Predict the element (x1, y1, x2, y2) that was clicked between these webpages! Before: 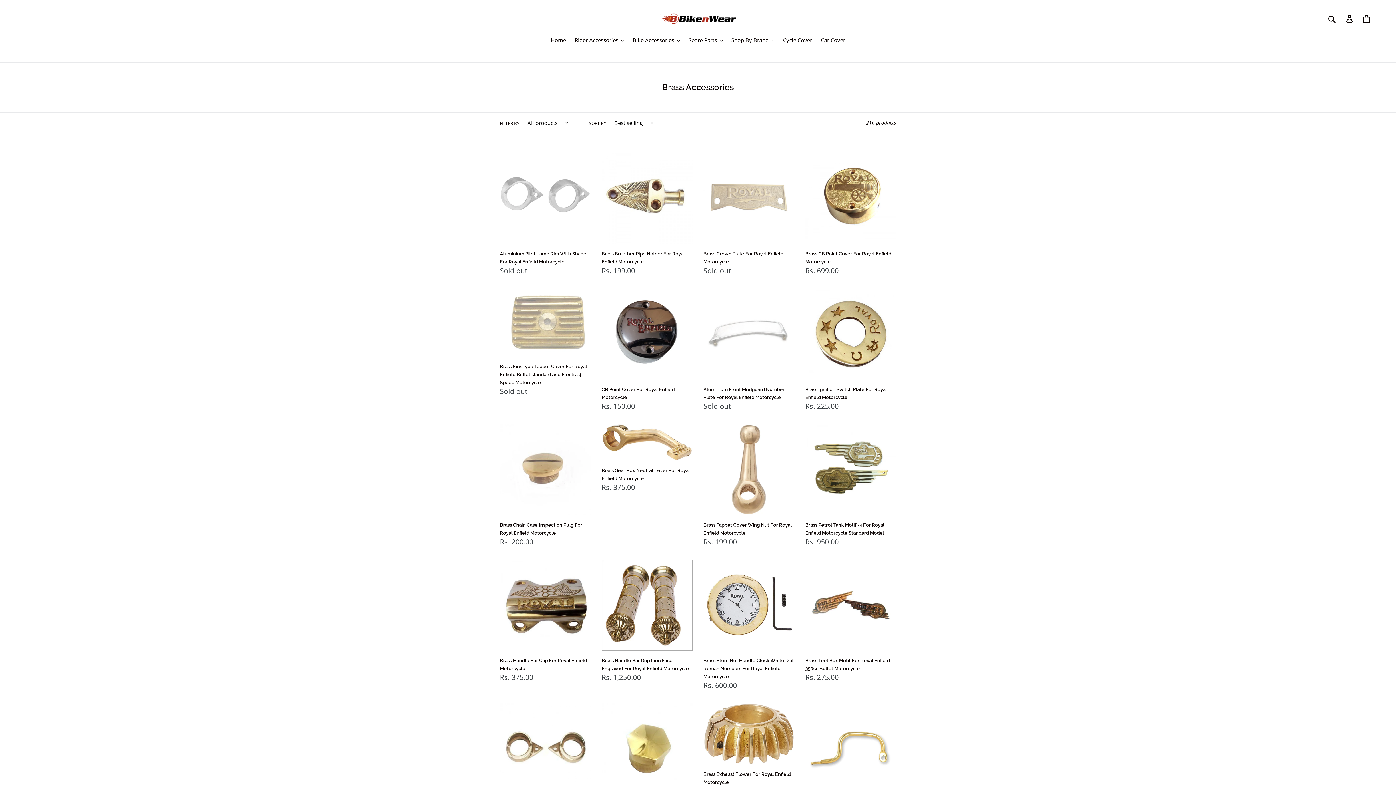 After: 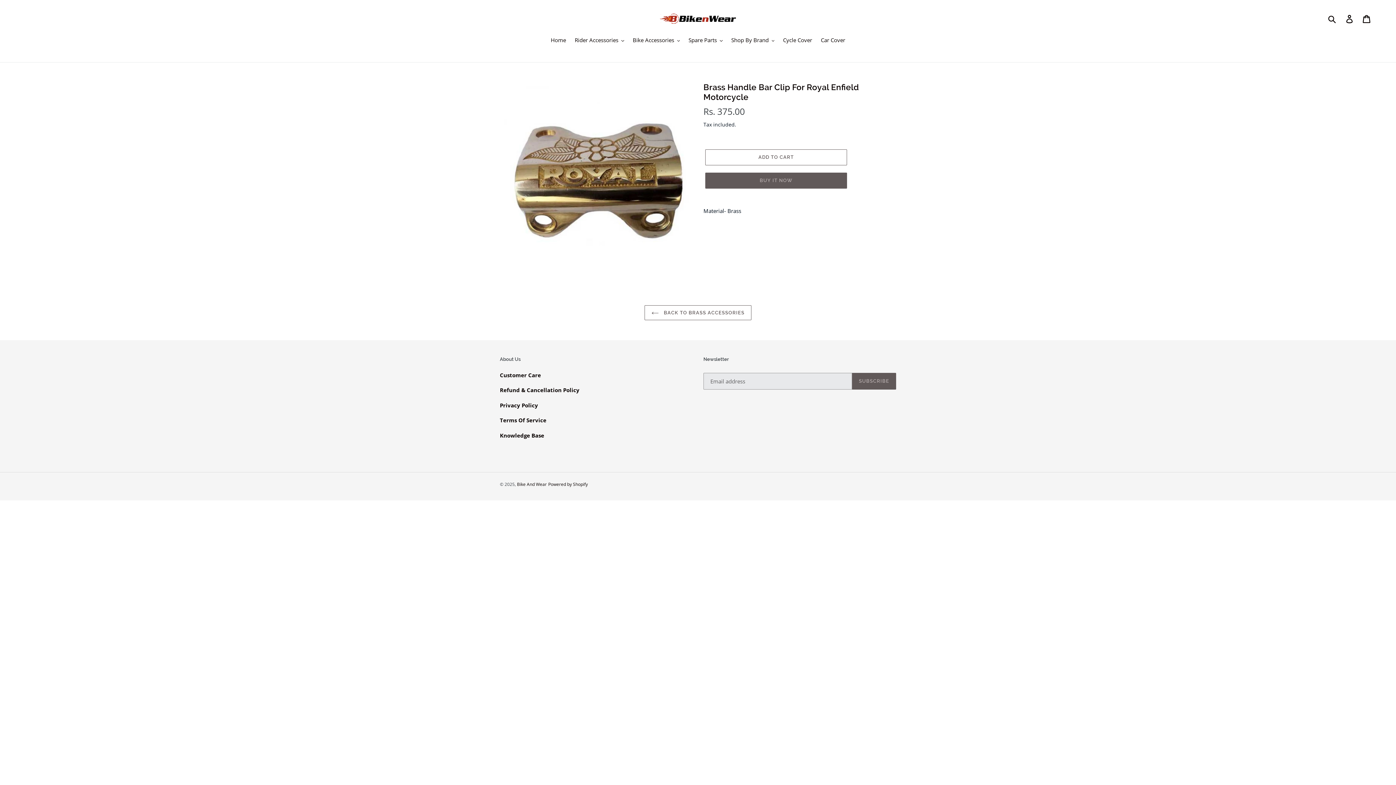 Action: label: Brass Handle Bar Clip For Royal Enfield Motorcycle bbox: (500, 560, 590, 683)